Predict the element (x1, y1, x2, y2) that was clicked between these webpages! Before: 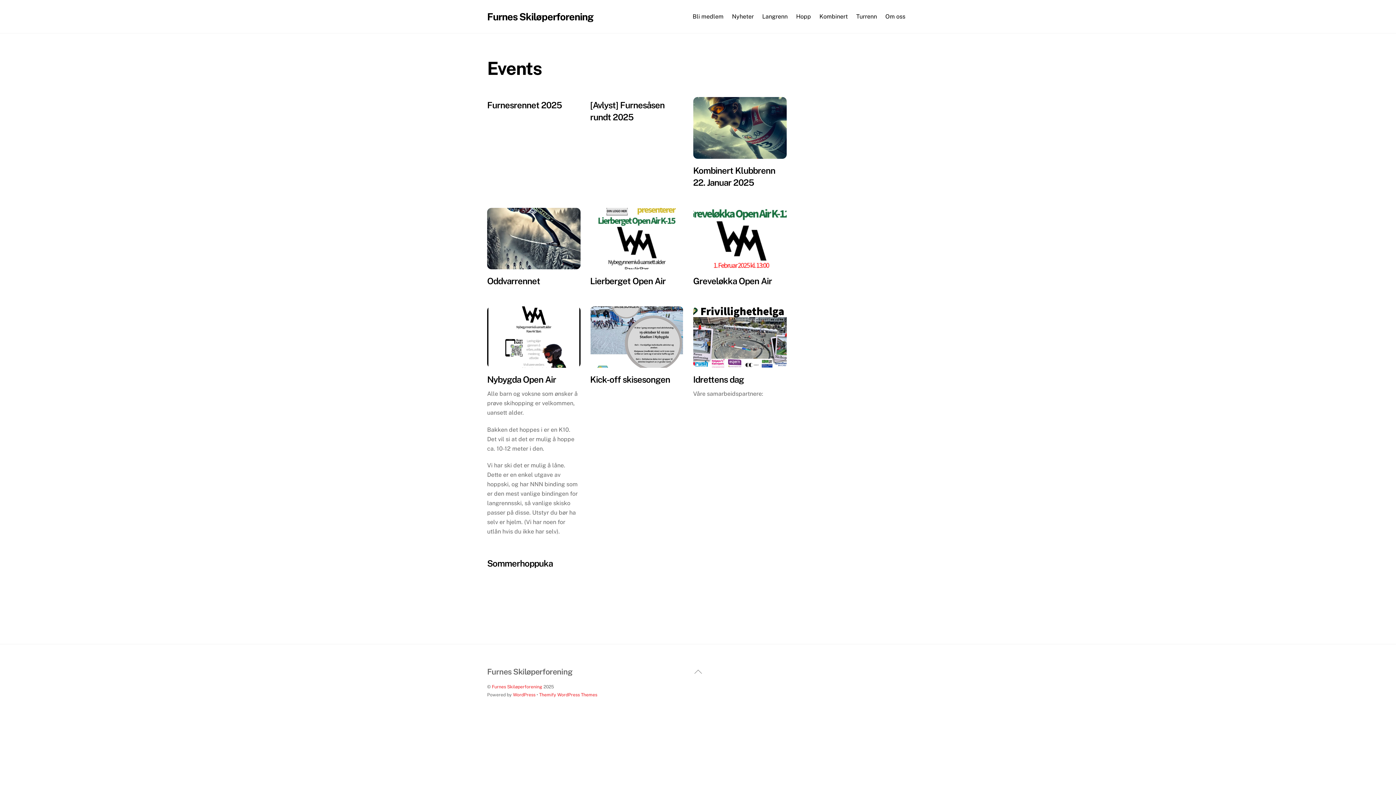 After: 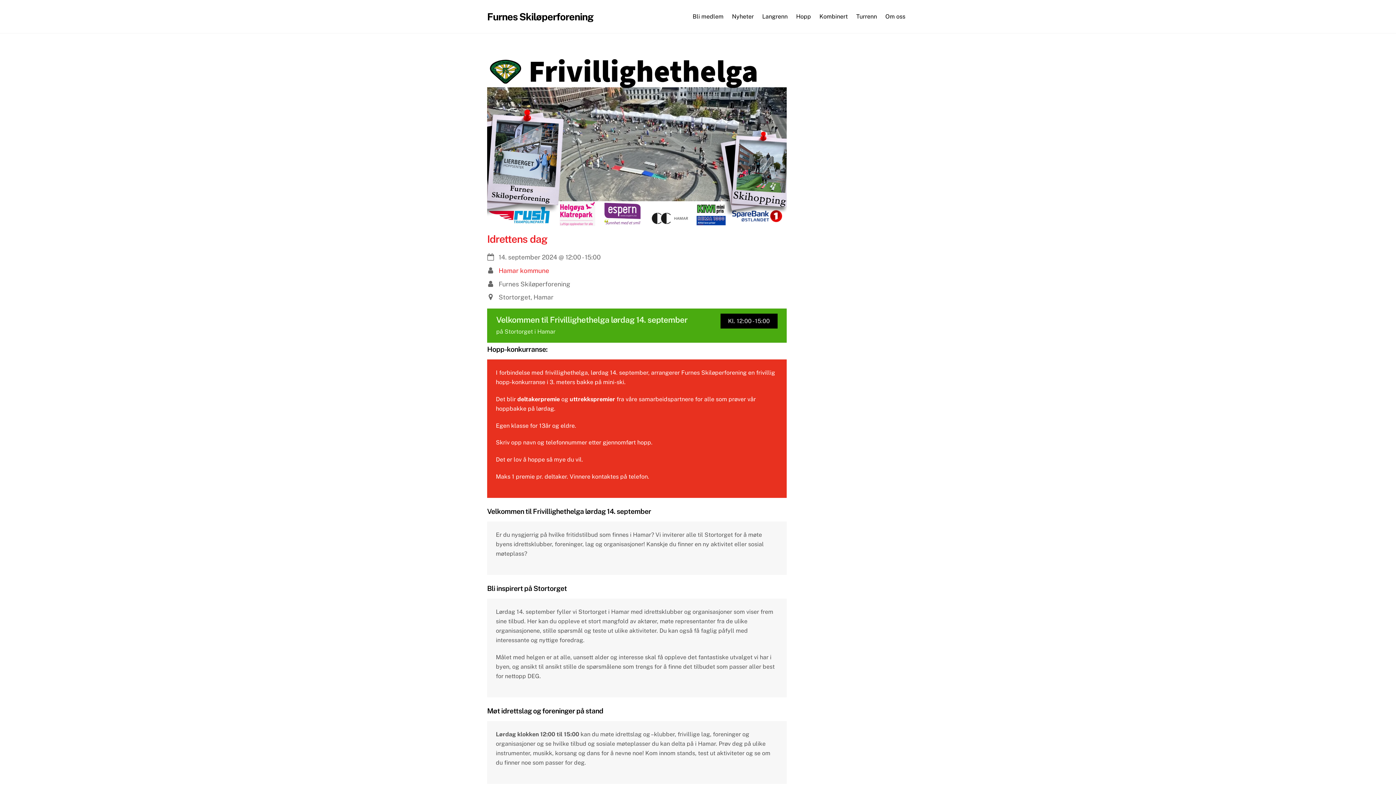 Action: bbox: (693, 374, 744, 384) label: Idrettens dag